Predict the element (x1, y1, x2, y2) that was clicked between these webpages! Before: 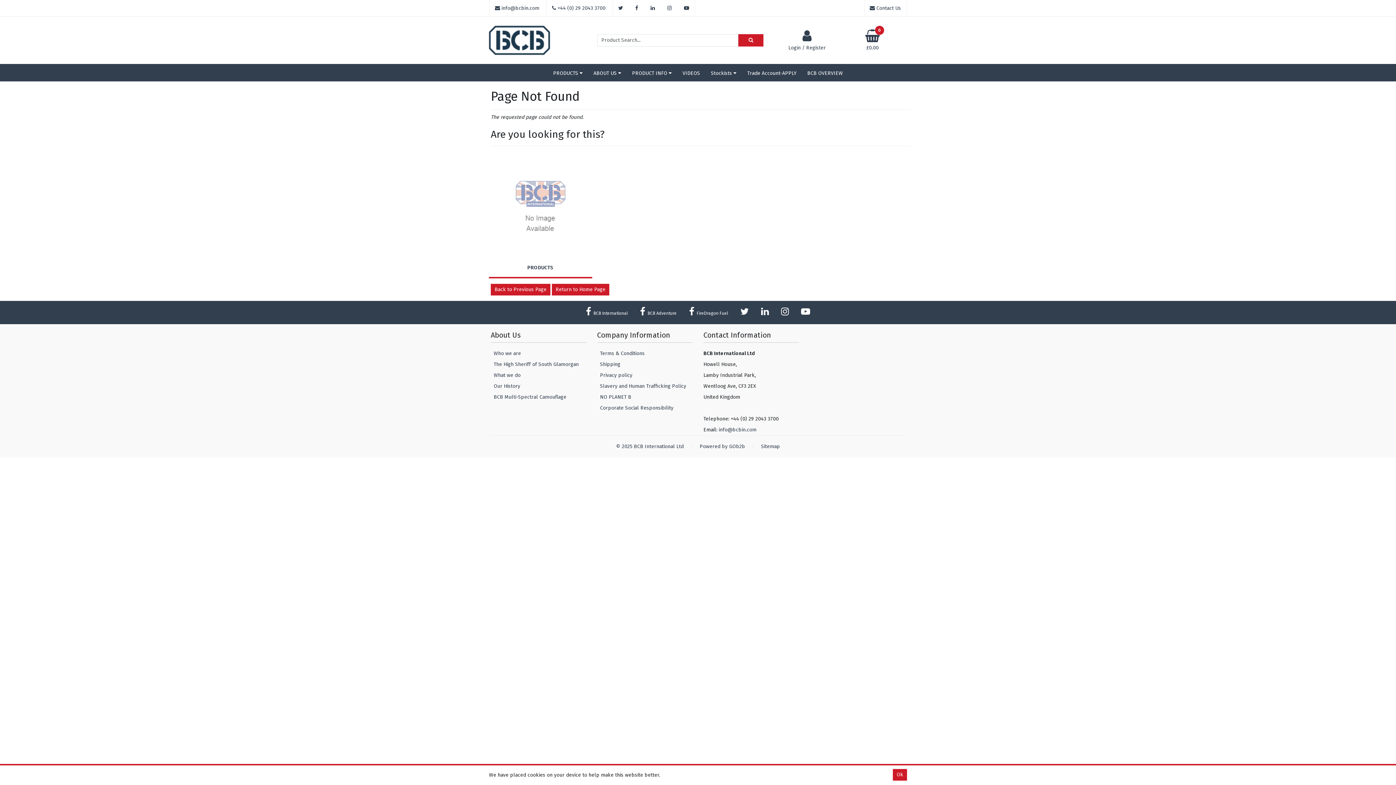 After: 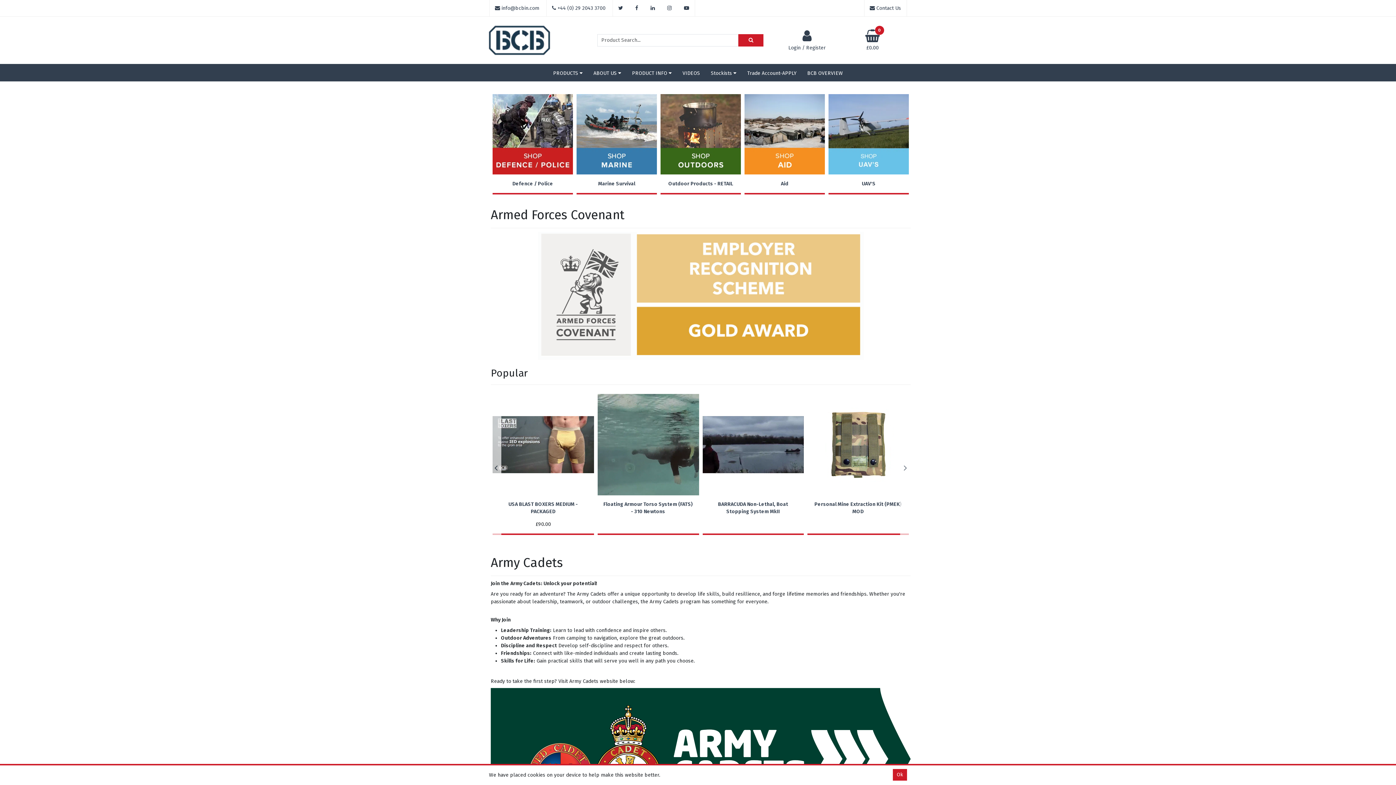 Action: label: Return to Home Page bbox: (552, 284, 609, 295)